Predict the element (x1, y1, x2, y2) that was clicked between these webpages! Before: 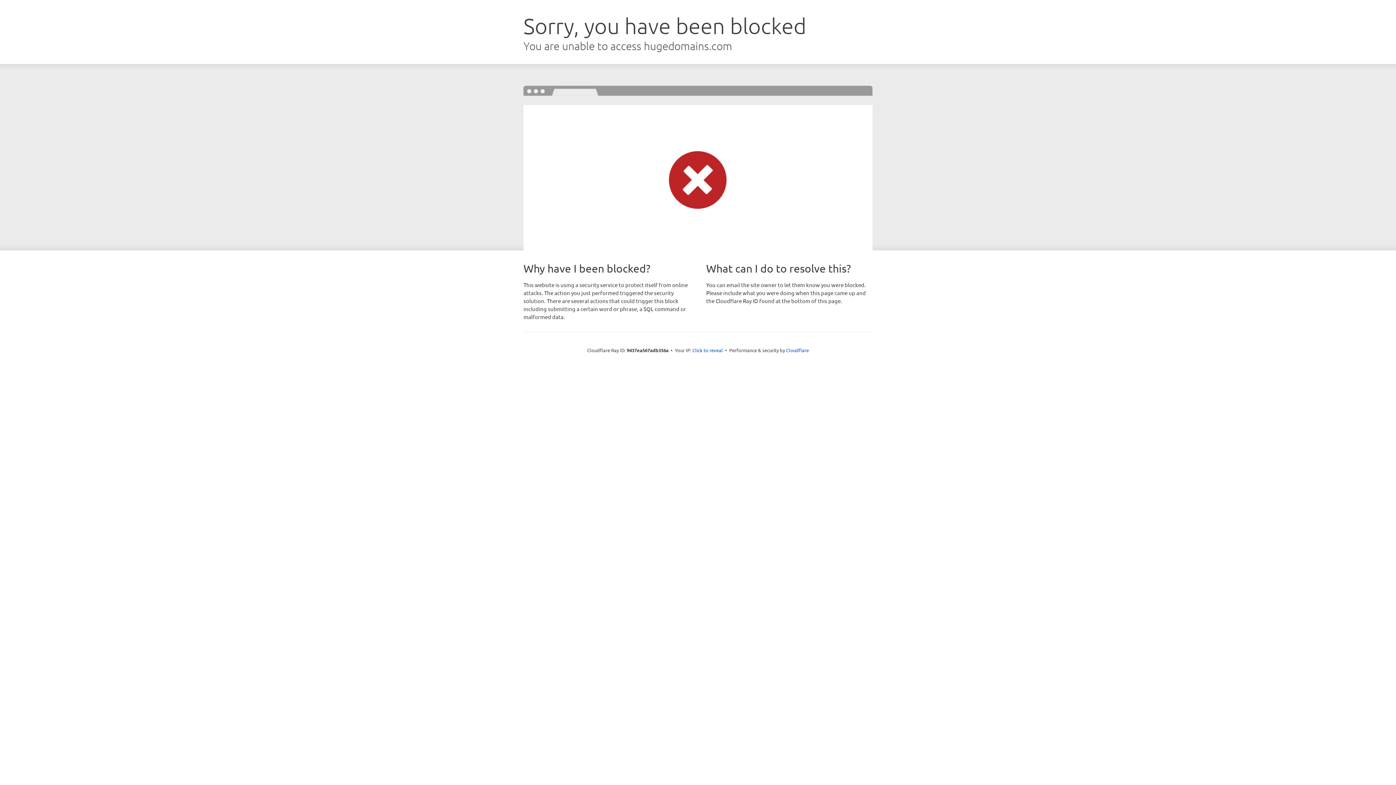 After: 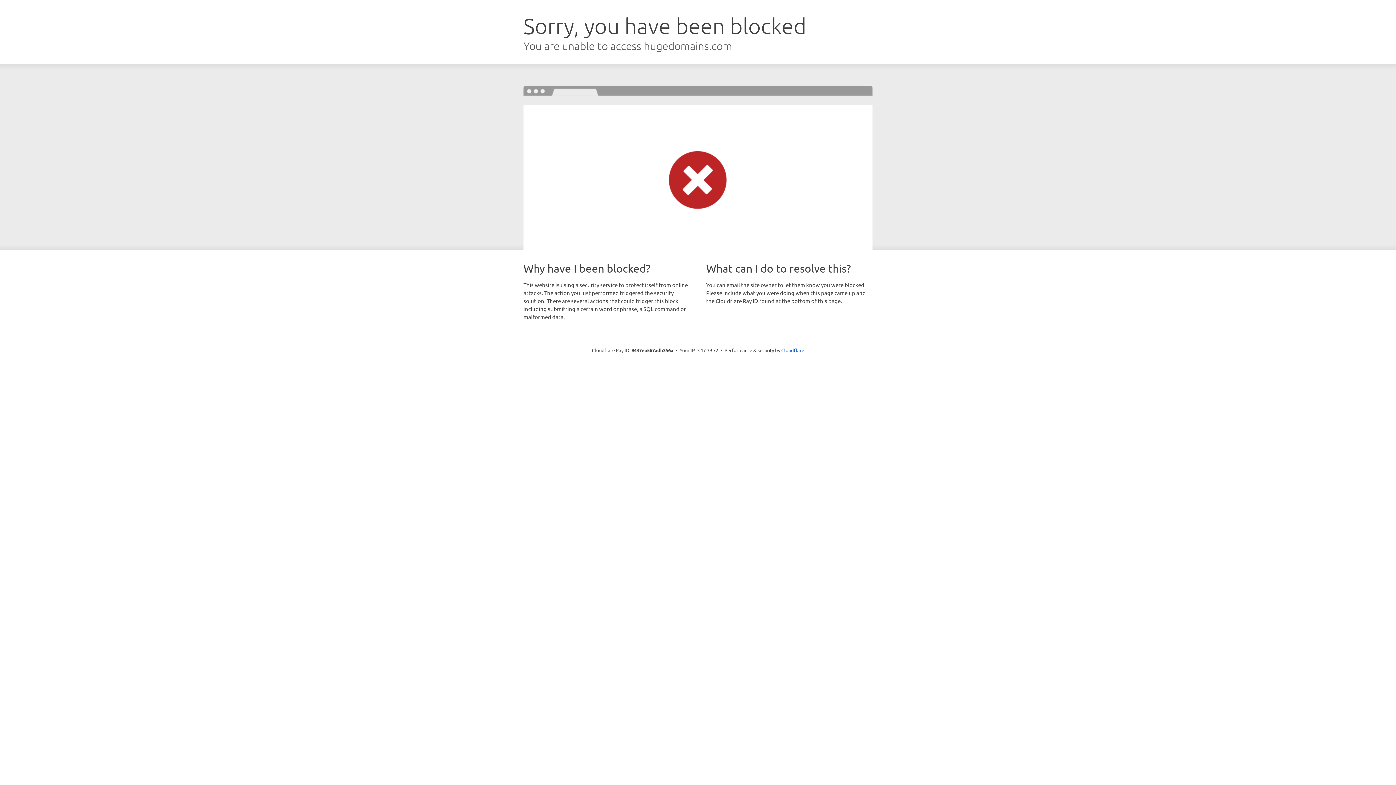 Action: bbox: (692, 346, 723, 353) label: Click to reveal